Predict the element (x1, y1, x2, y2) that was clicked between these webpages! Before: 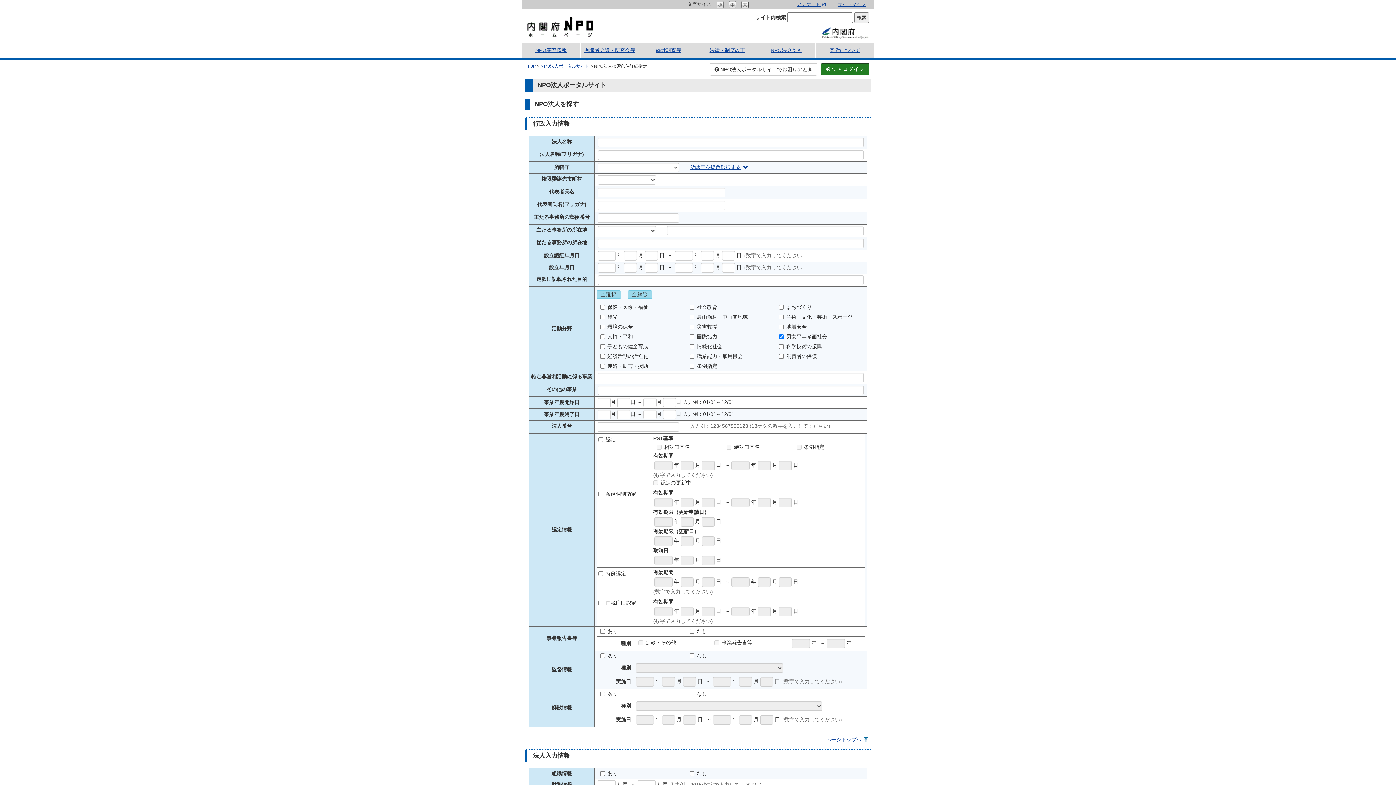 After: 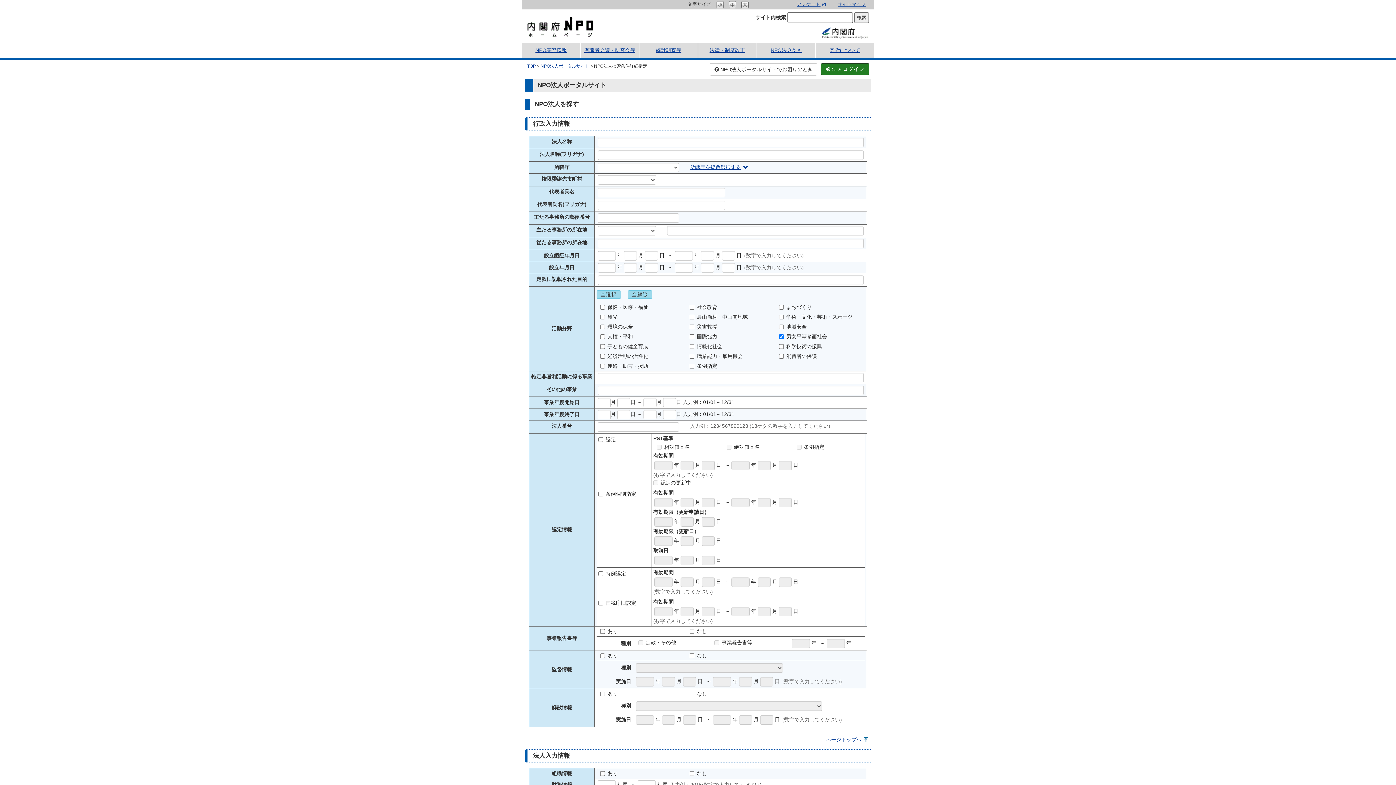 Action: bbox: (728, 1, 736, 7)